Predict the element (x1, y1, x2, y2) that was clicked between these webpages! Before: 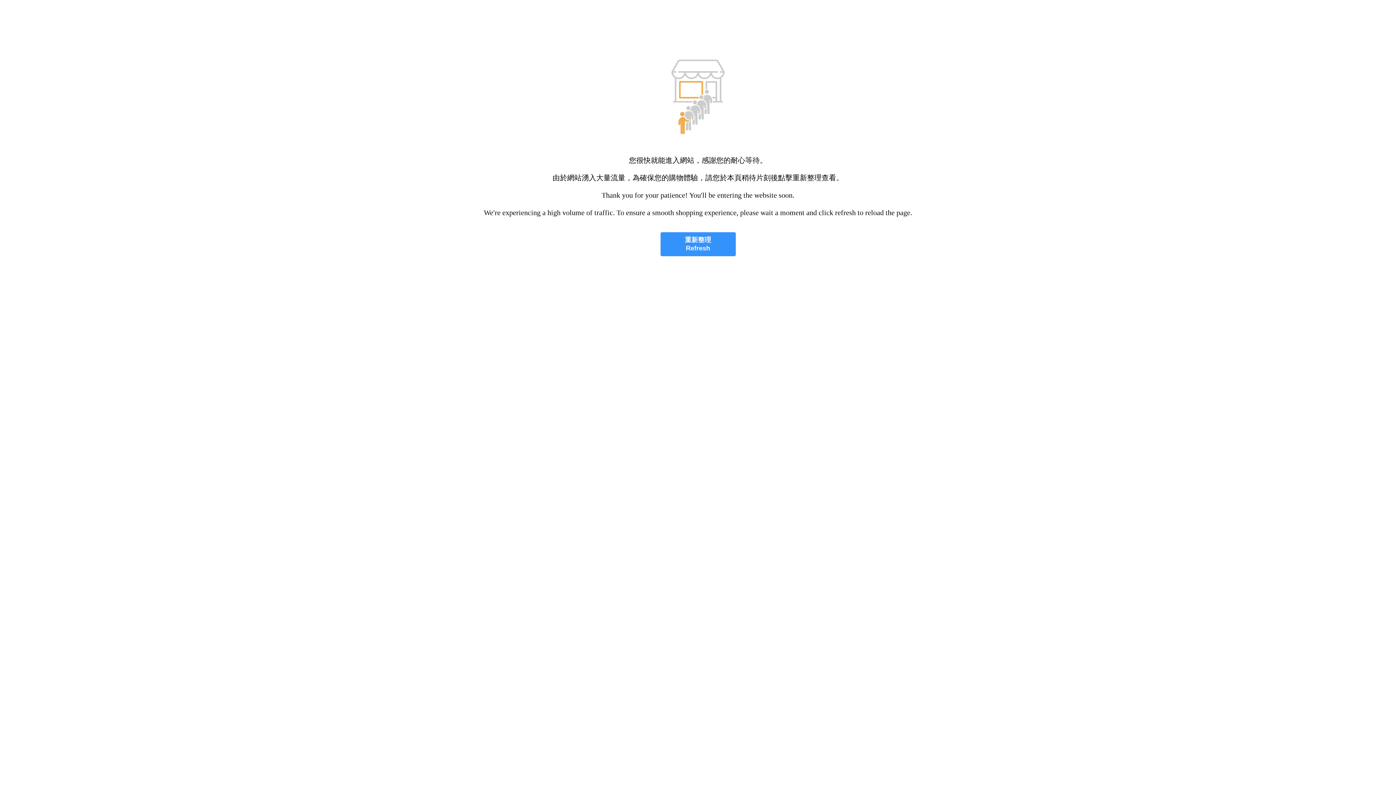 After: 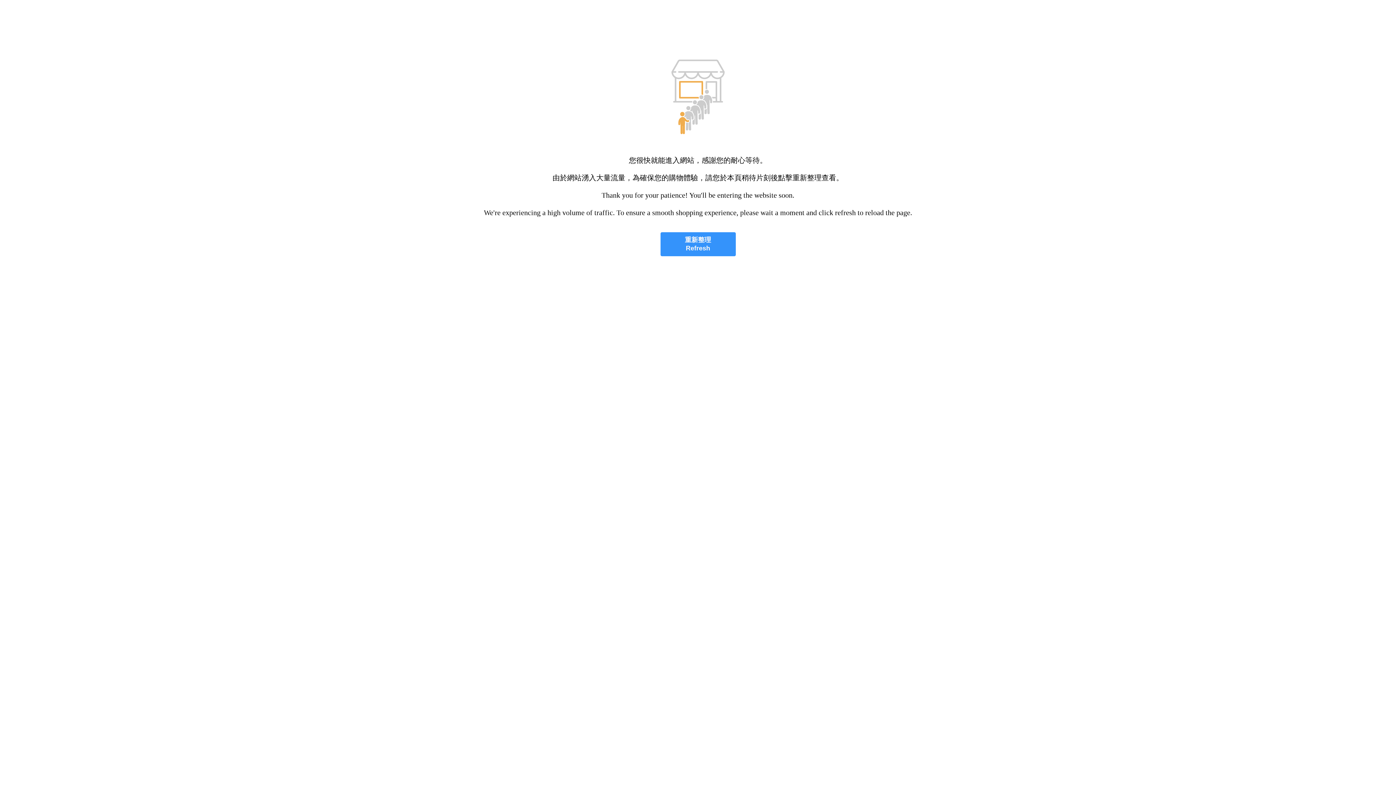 Action: label: 重新整理
Refresh bbox: (660, 232, 735, 256)